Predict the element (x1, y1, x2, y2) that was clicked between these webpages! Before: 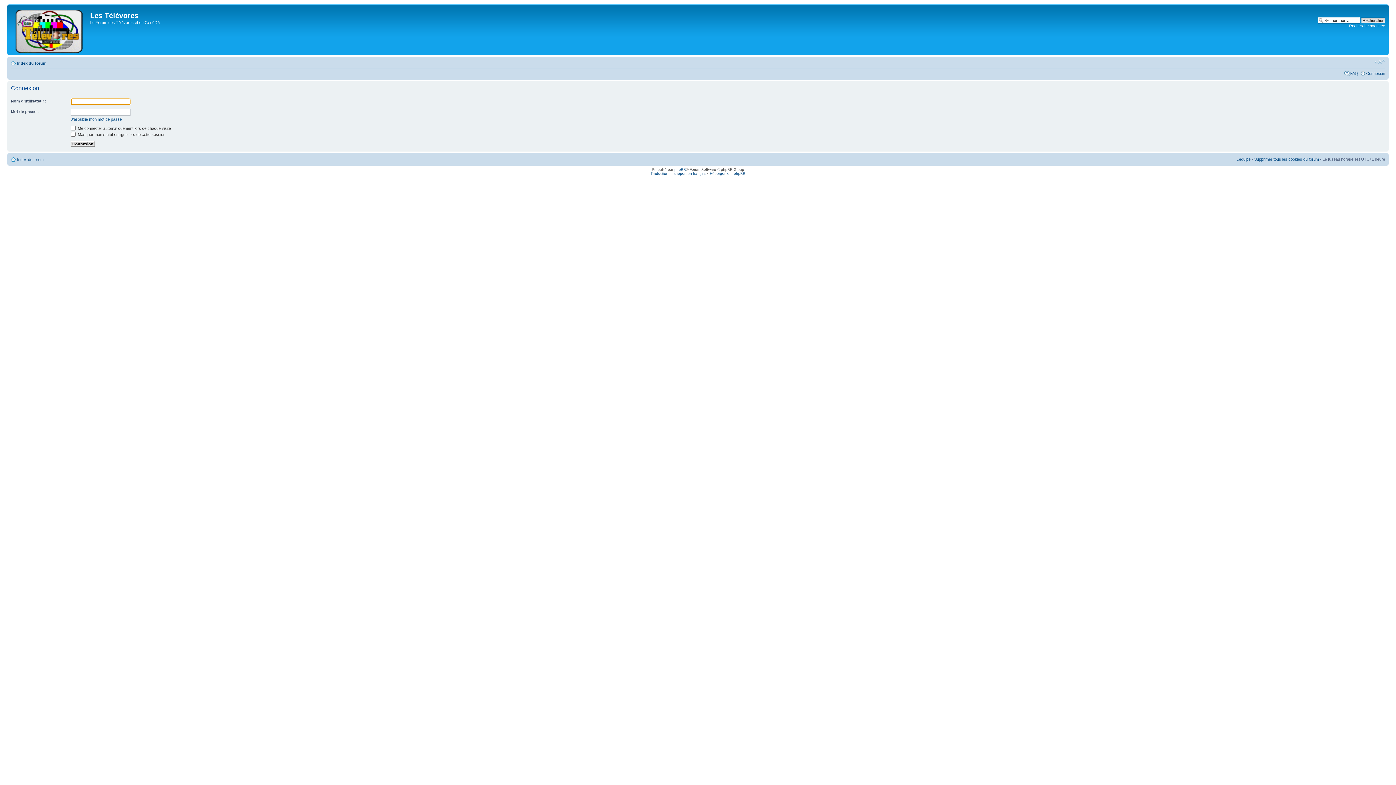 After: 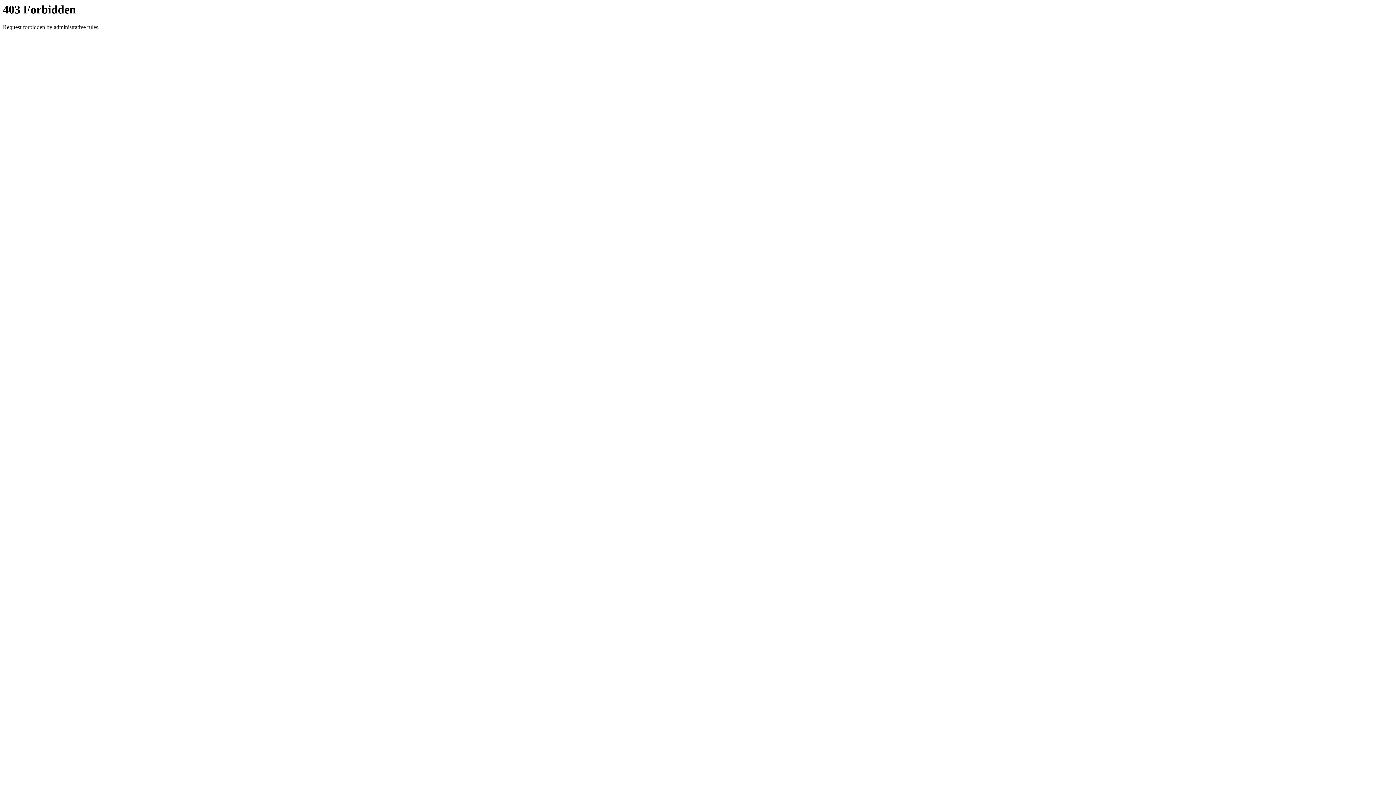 Action: label: Traduction et support en français bbox: (650, 171, 706, 175)